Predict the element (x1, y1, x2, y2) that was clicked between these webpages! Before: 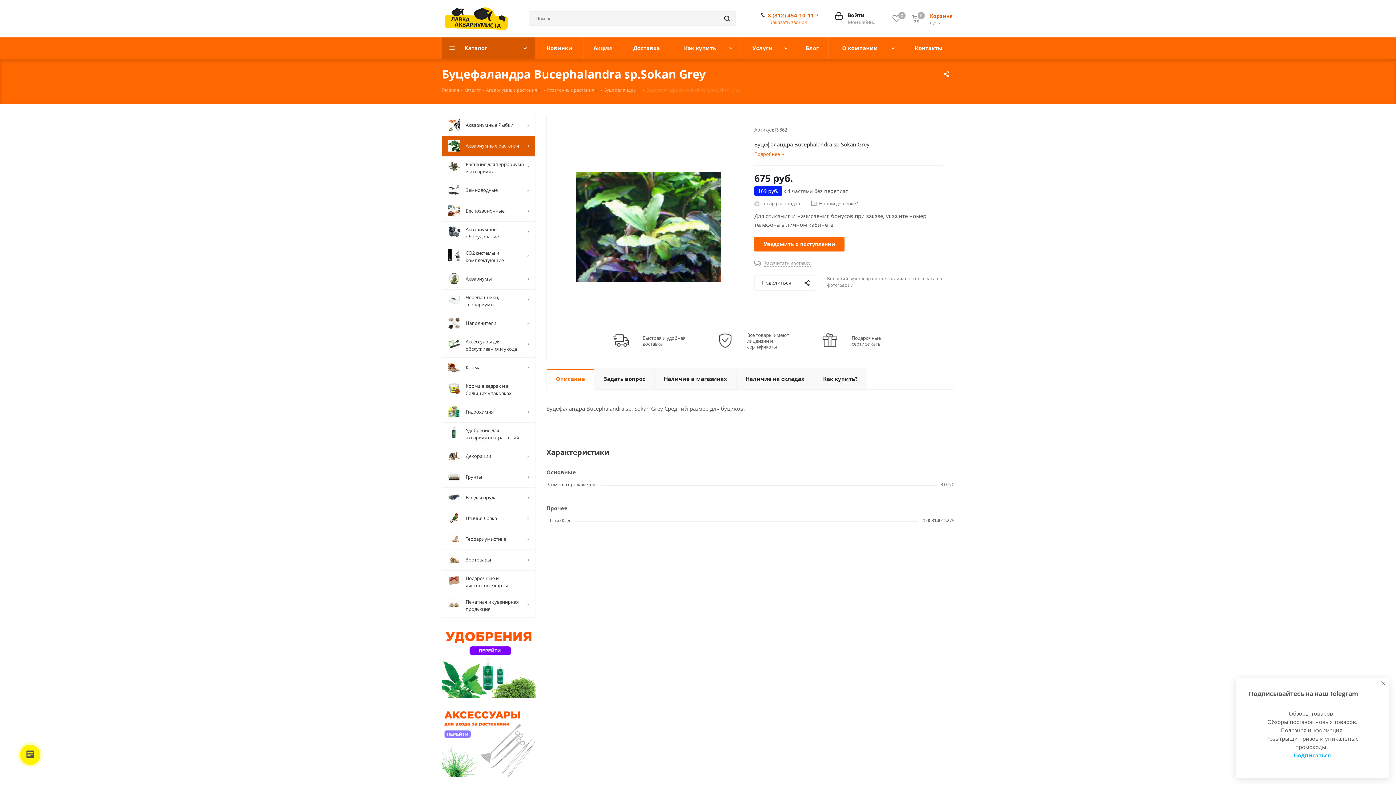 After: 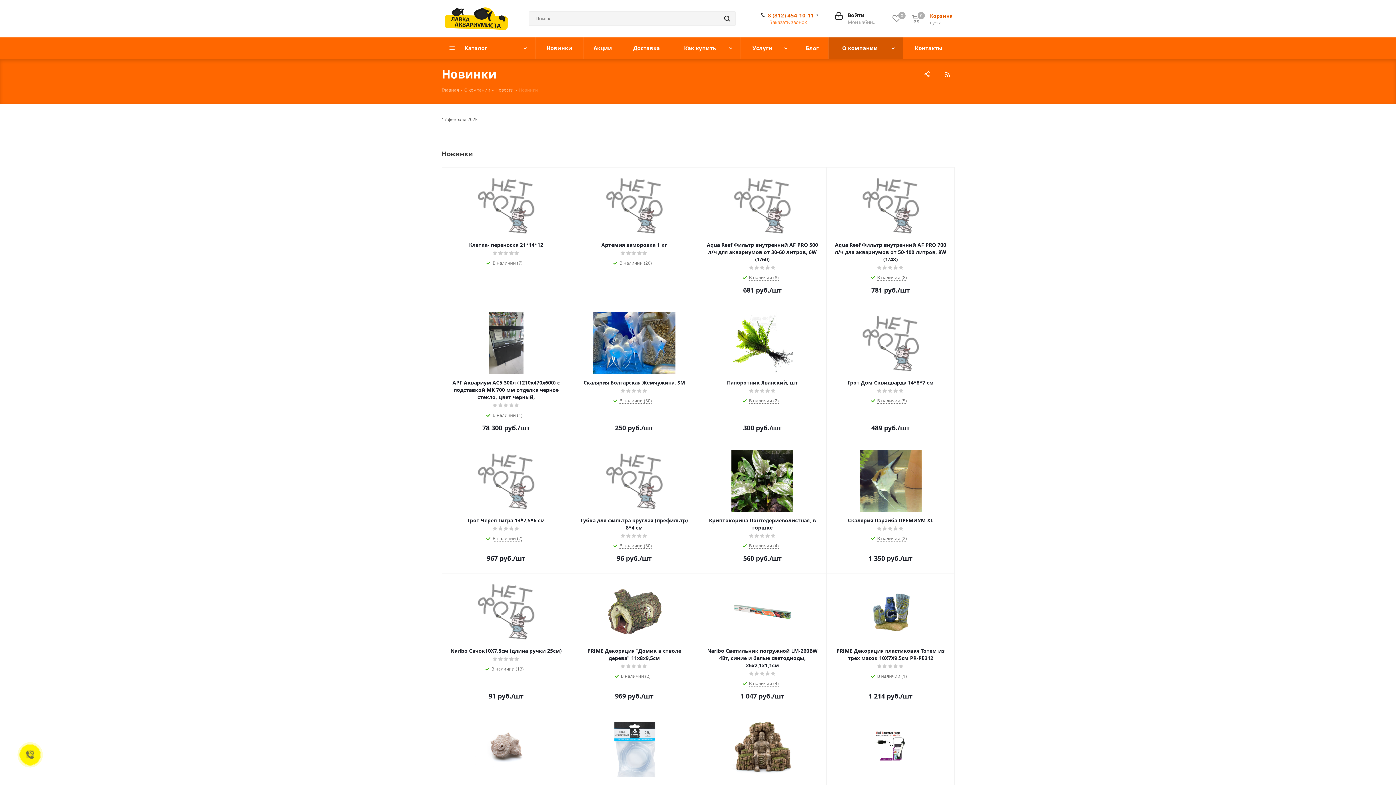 Action: label: Новинки bbox: (535, 37, 583, 59)